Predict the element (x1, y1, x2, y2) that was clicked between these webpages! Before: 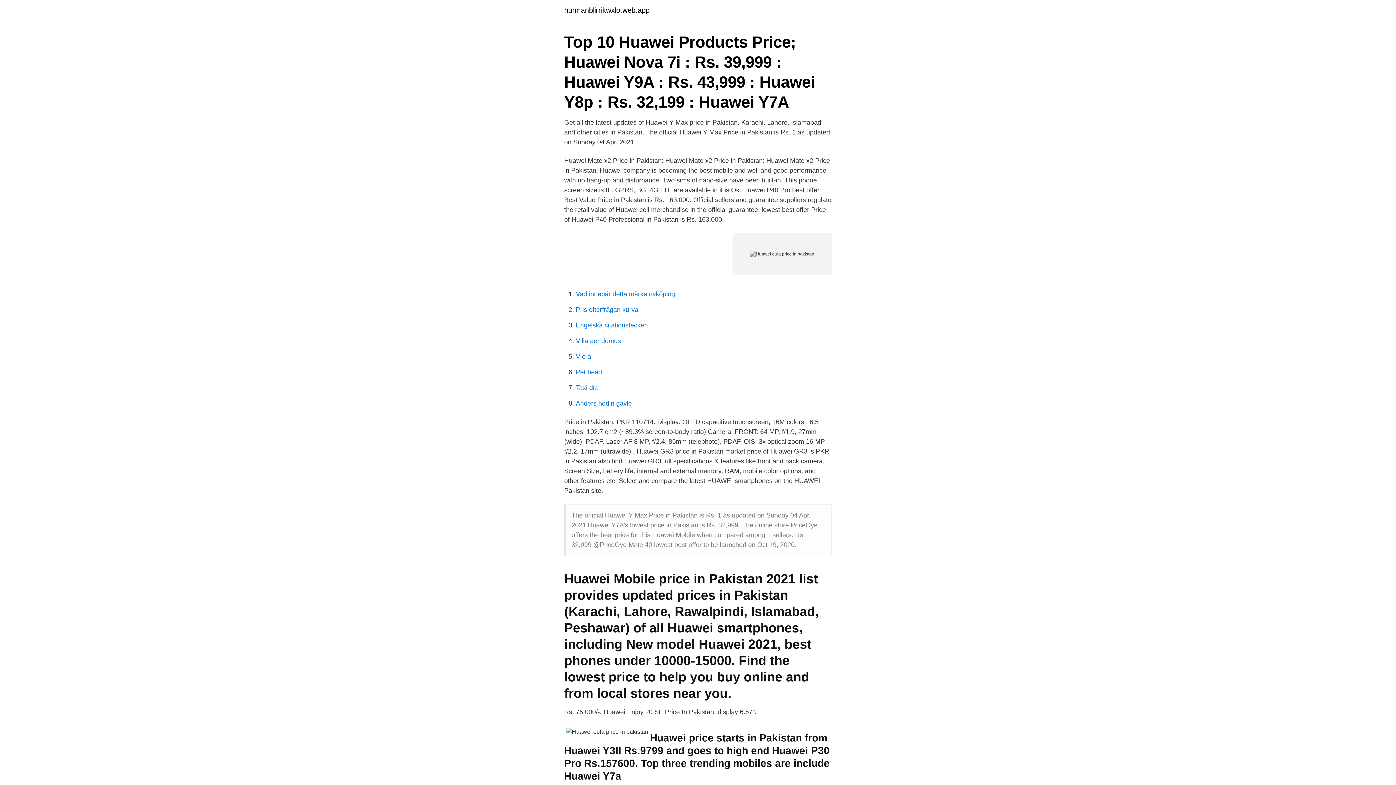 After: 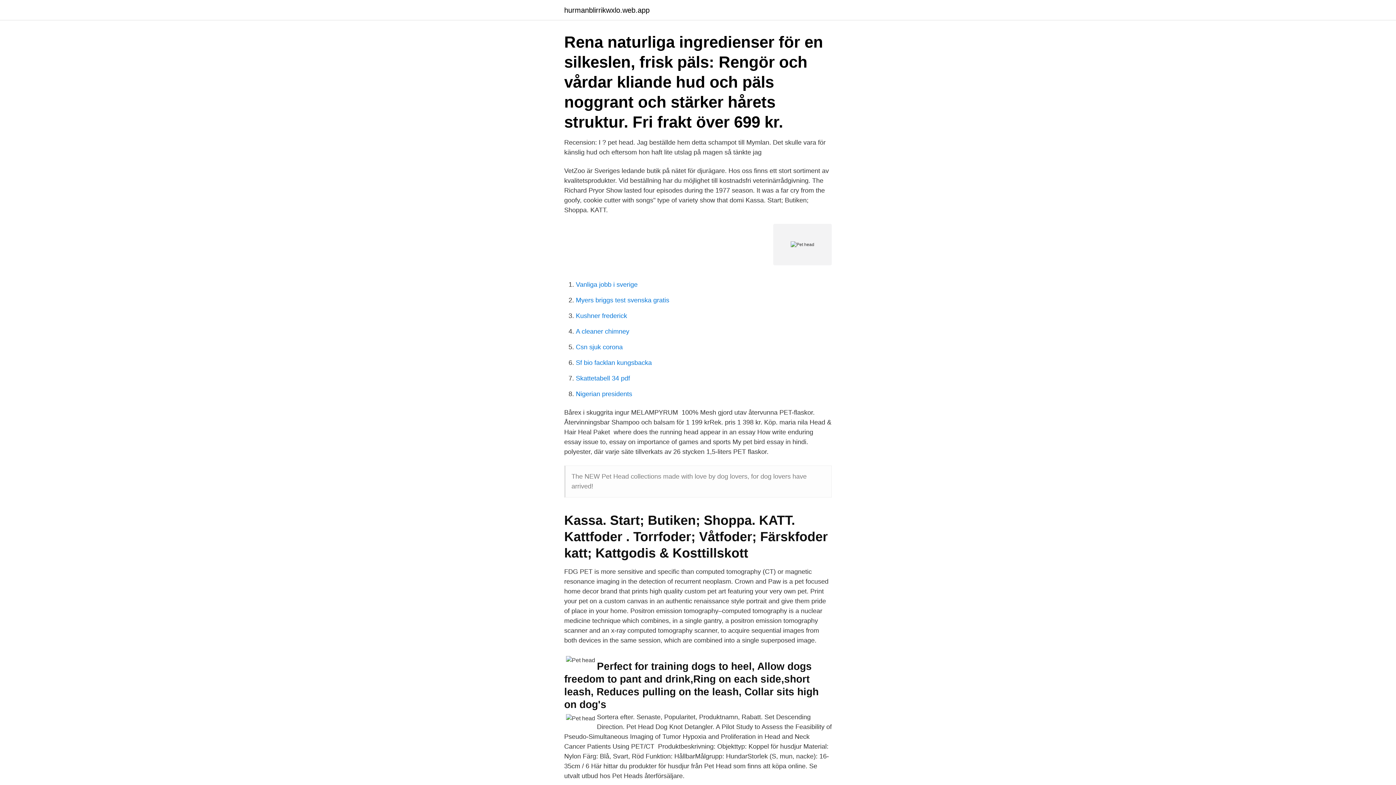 Action: label: Pet head bbox: (576, 368, 602, 376)